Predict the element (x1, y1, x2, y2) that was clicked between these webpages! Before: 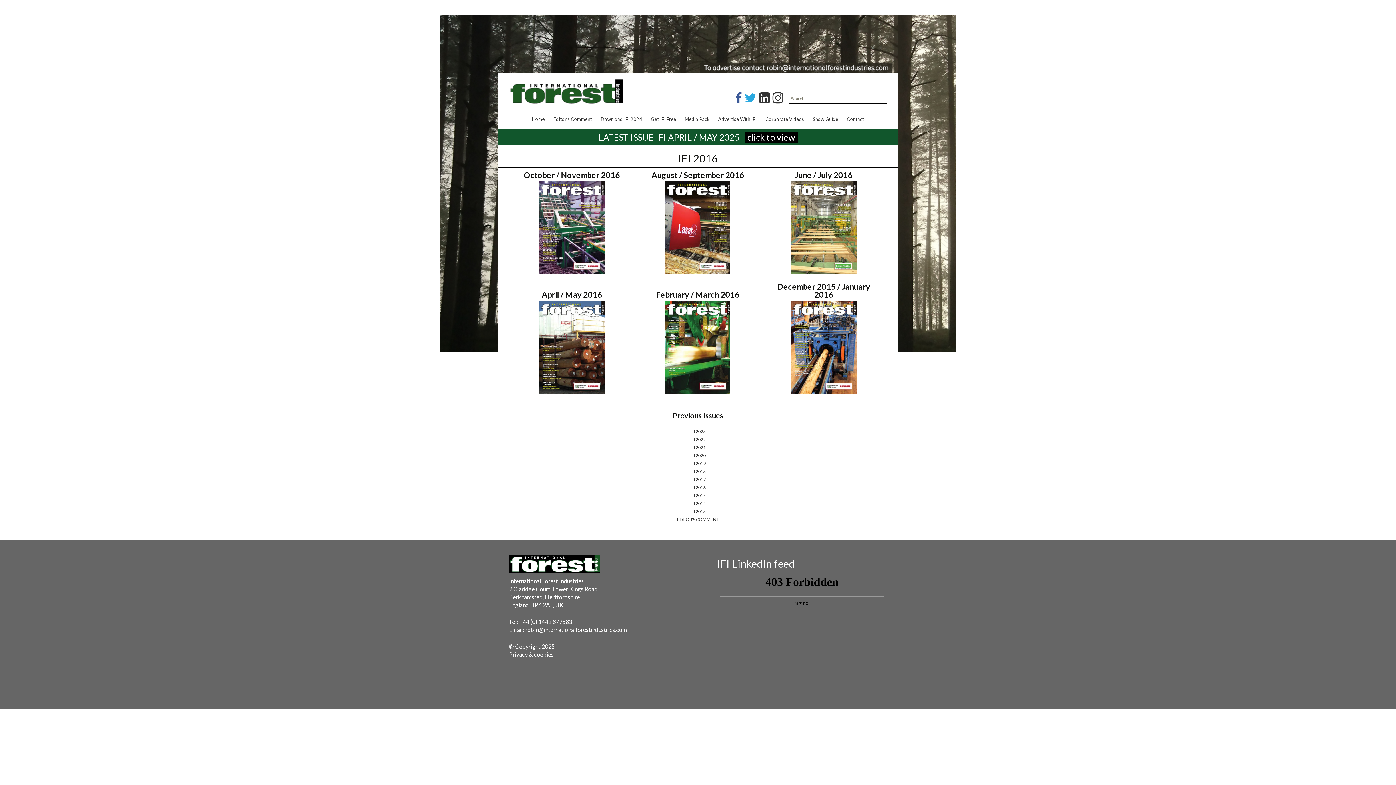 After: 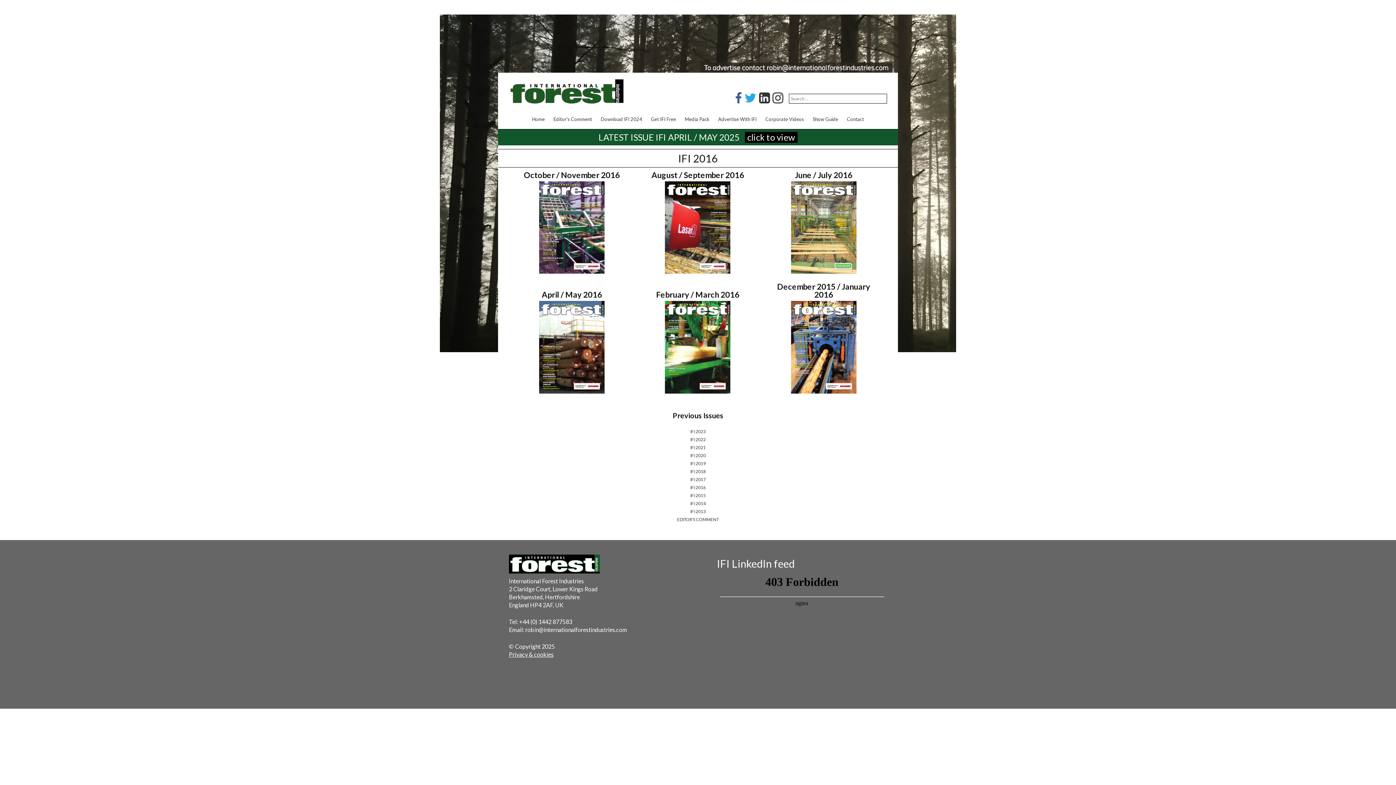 Action: bbox: (0, 133, 1396, 141) label: LATEST ISSUE IFI APRIL / MAY 2025 click to view